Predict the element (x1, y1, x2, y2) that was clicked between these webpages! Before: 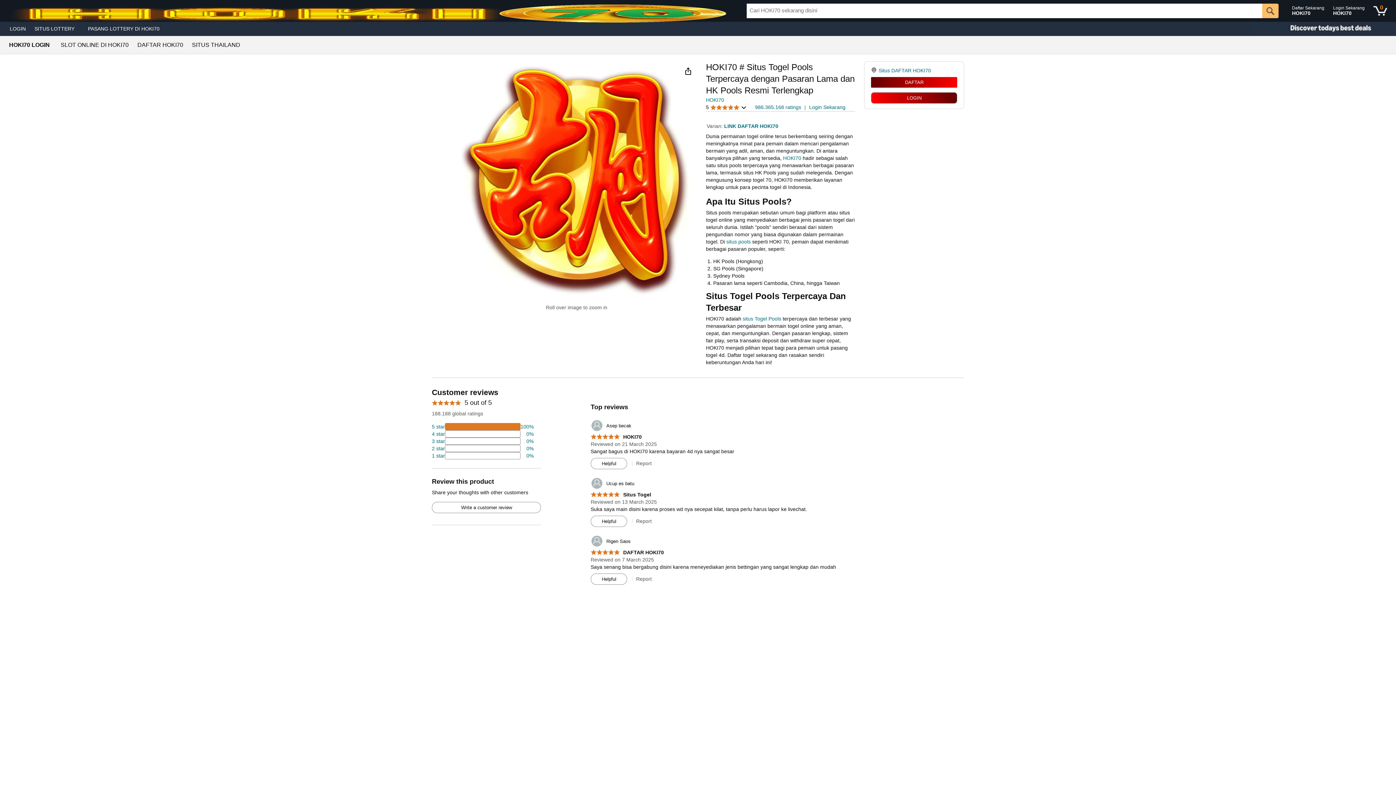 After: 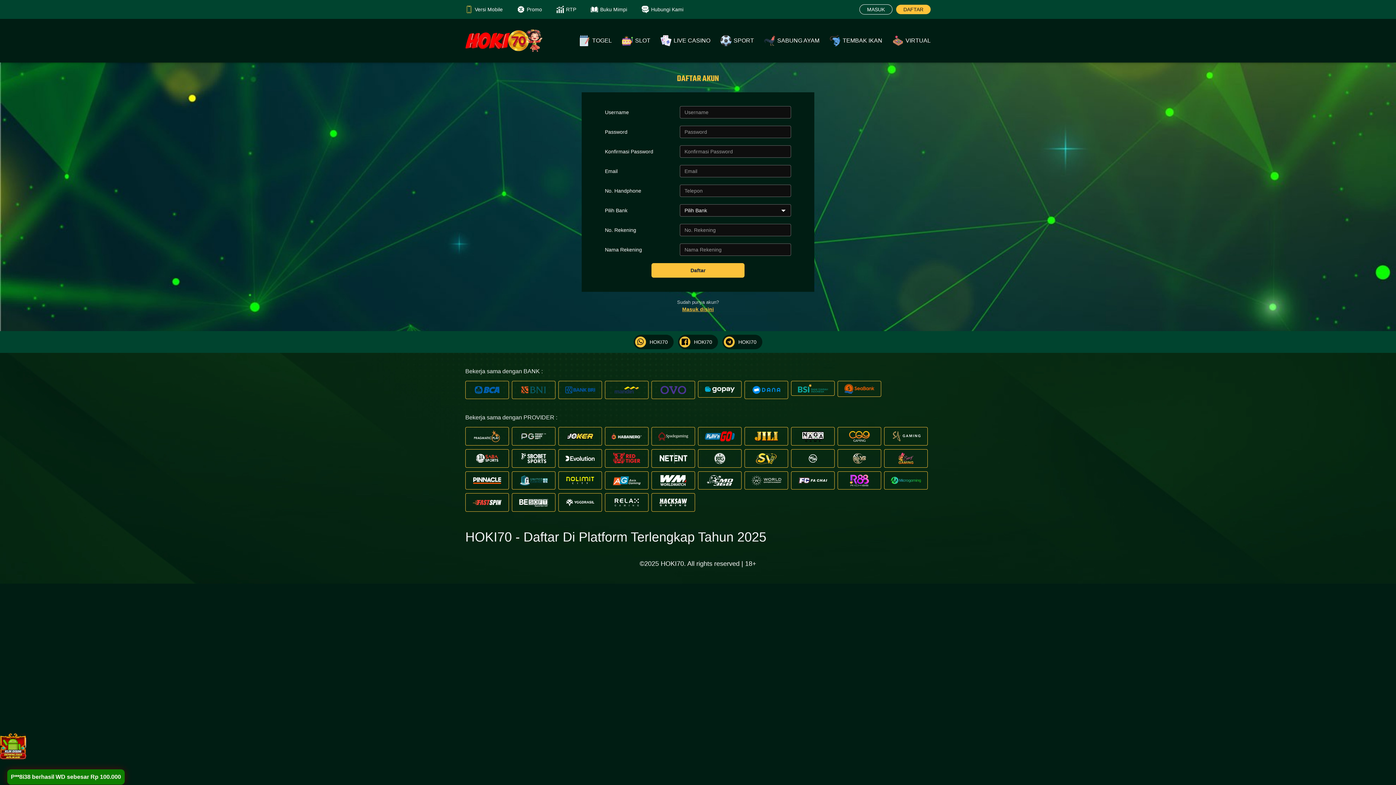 Action: label: Login Sekarang
HOKI70 bbox: (1330, 1, 1368, 20)